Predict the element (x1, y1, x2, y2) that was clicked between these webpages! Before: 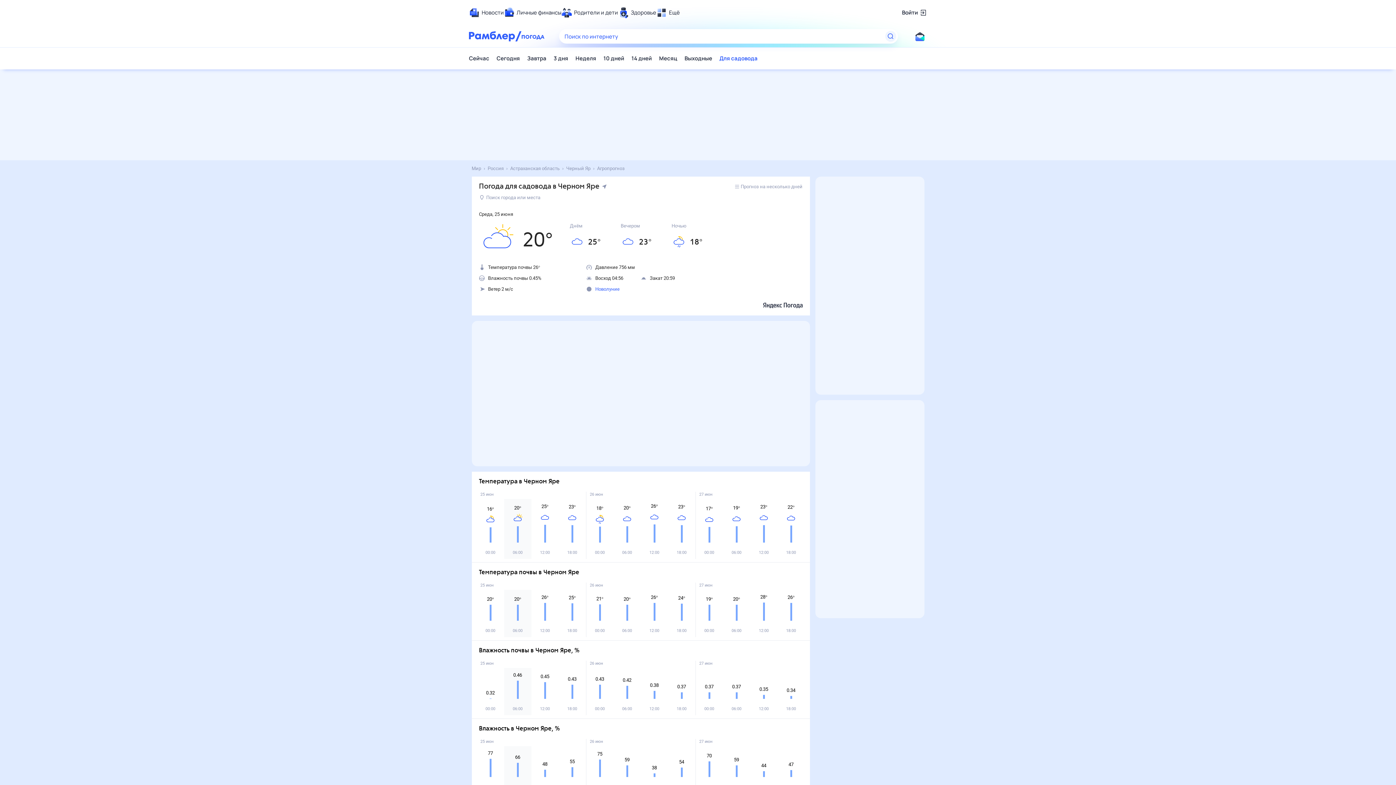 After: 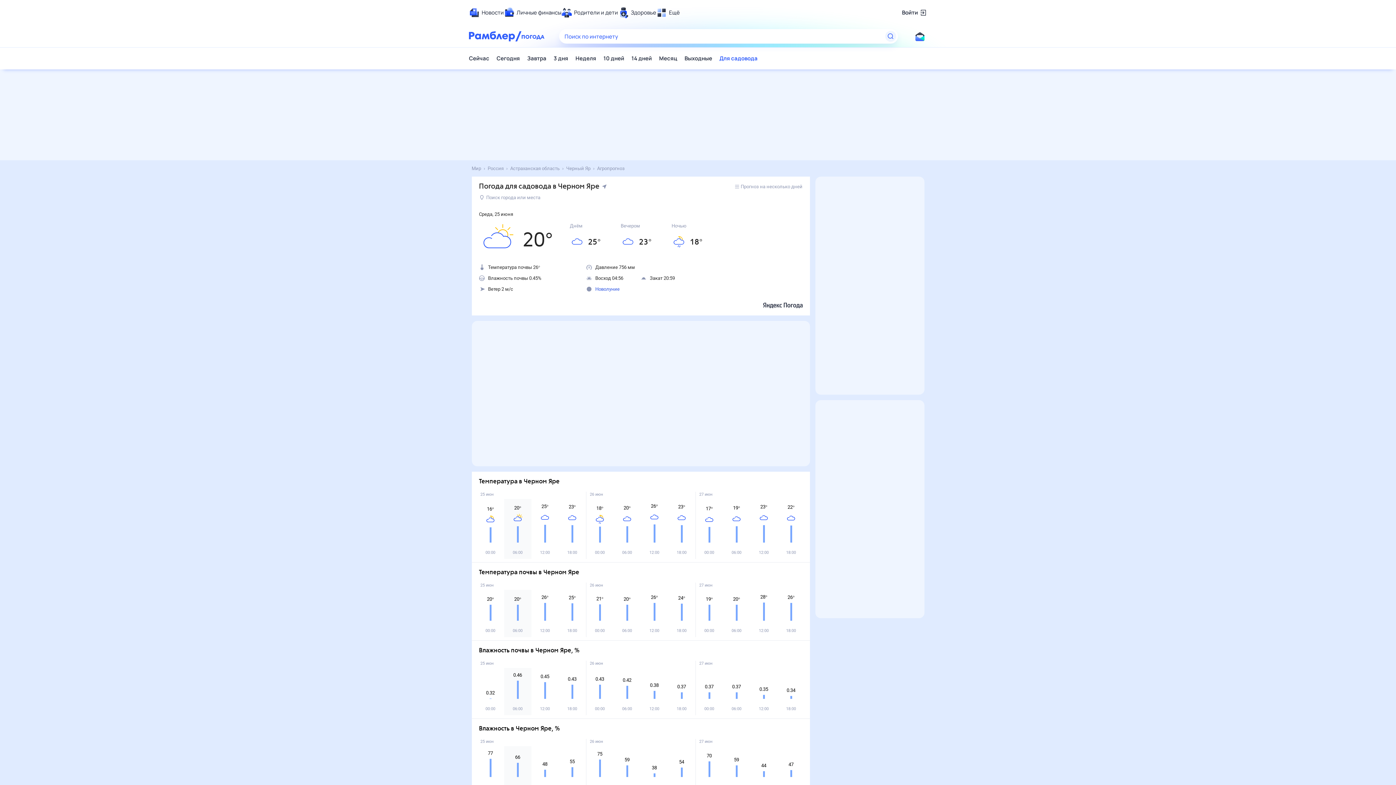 Action: label: Новолуние bbox: (586, 286, 619, 292)